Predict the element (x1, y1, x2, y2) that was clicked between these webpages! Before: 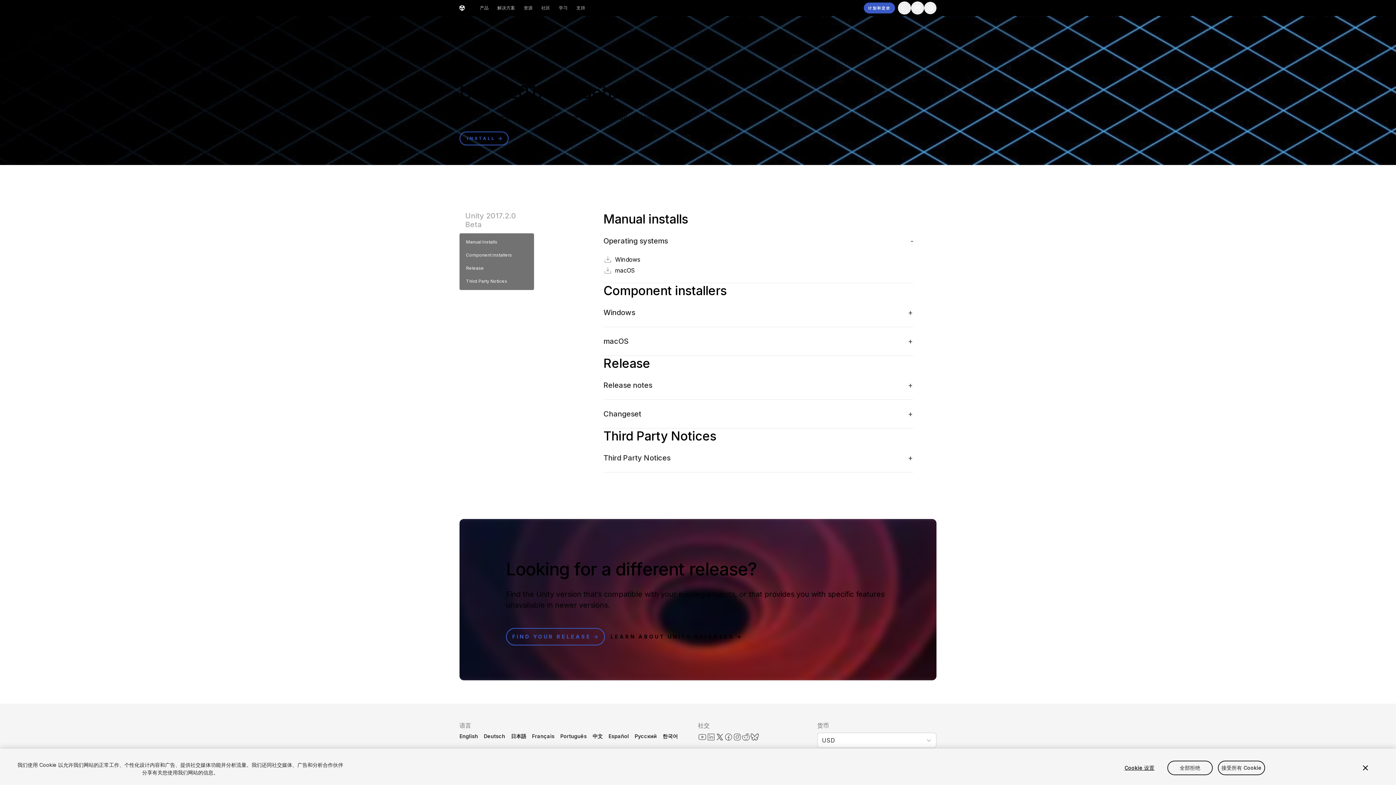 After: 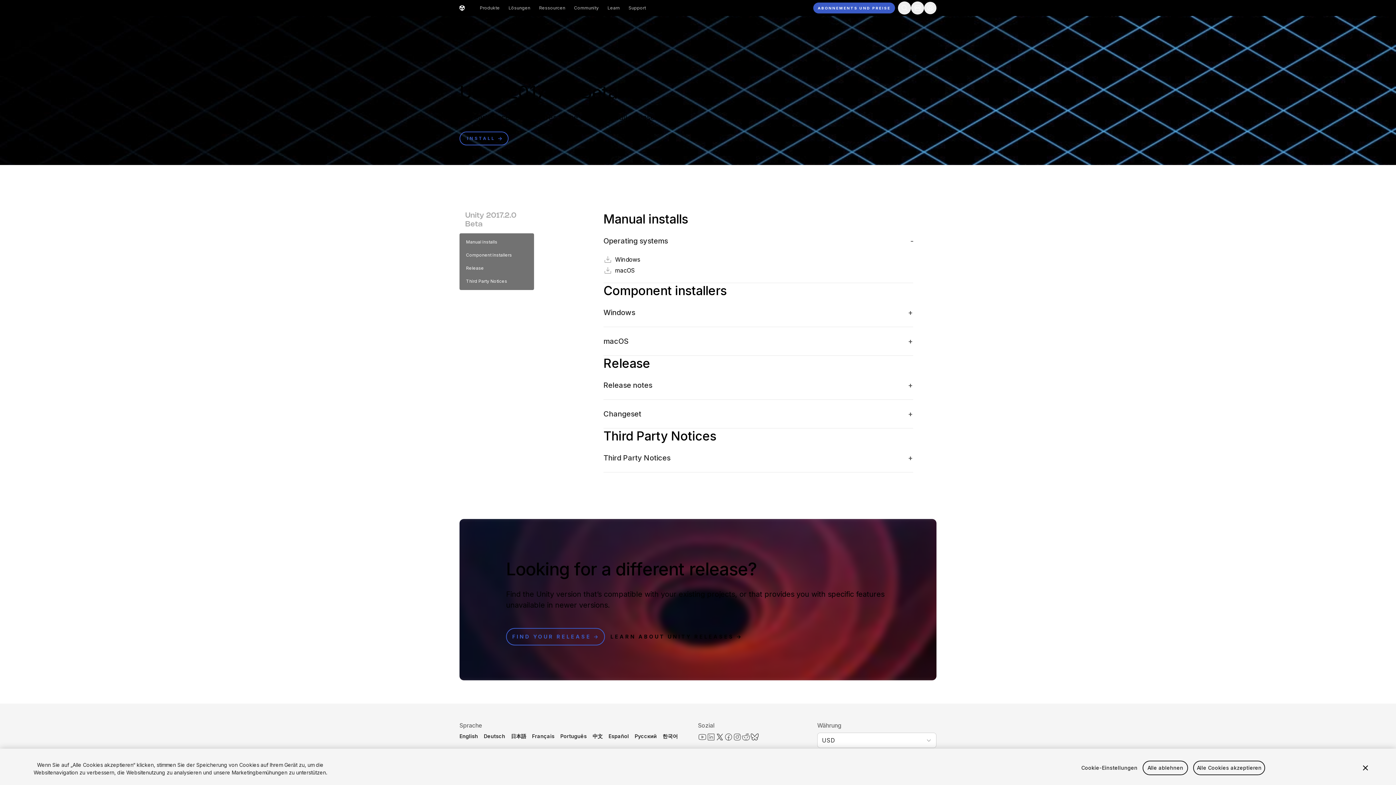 Action: bbox: (483, 733, 505, 739) label: Deutsch